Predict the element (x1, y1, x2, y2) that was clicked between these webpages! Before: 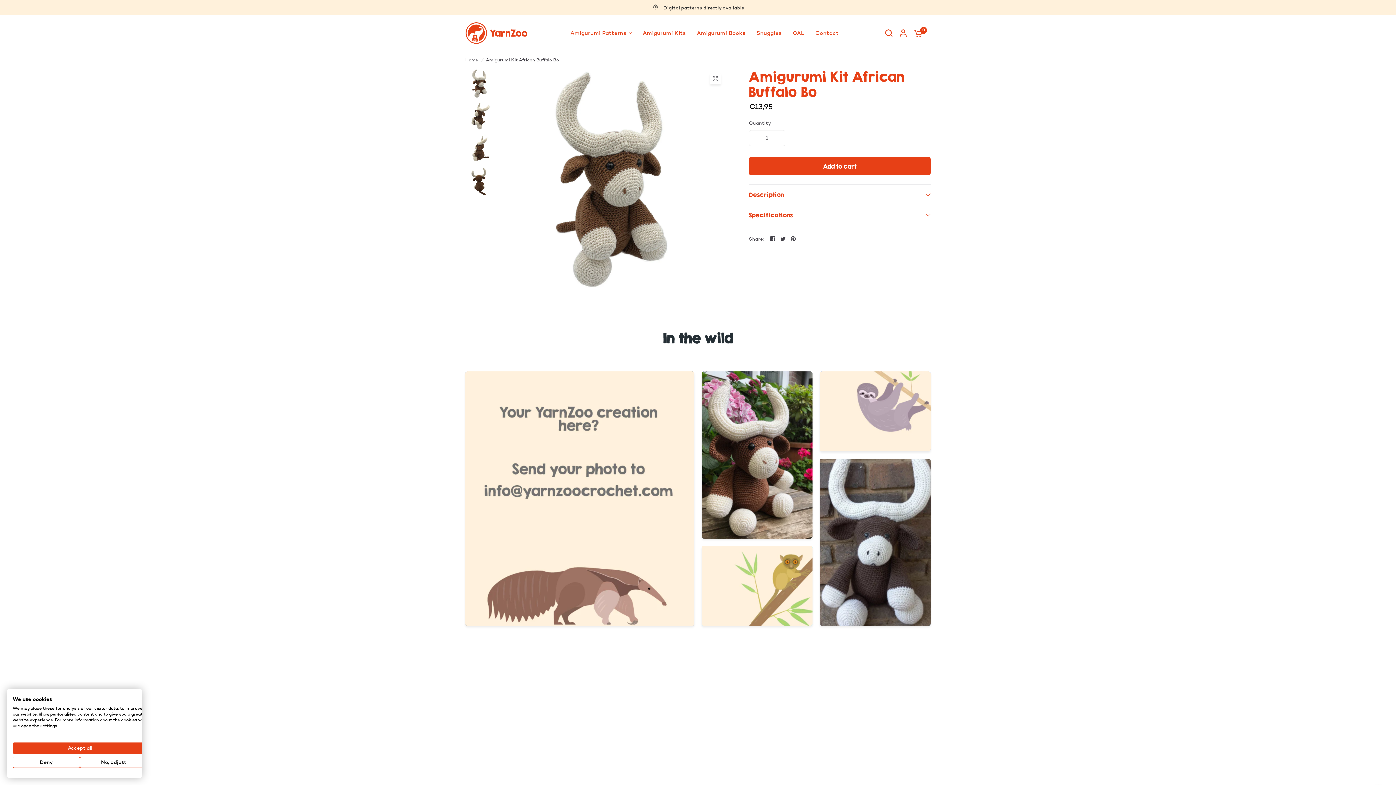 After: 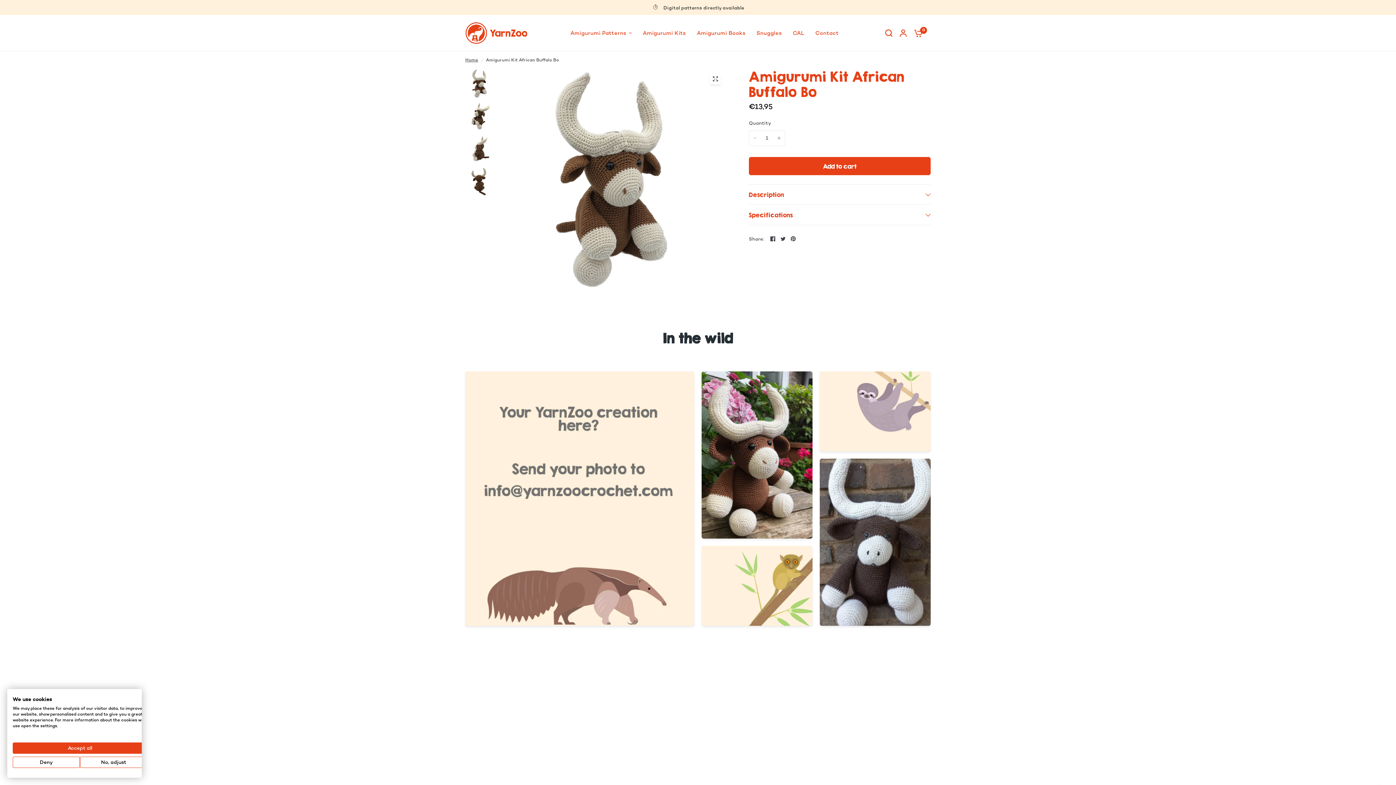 Action: bbox: (788, 234, 797, 243)